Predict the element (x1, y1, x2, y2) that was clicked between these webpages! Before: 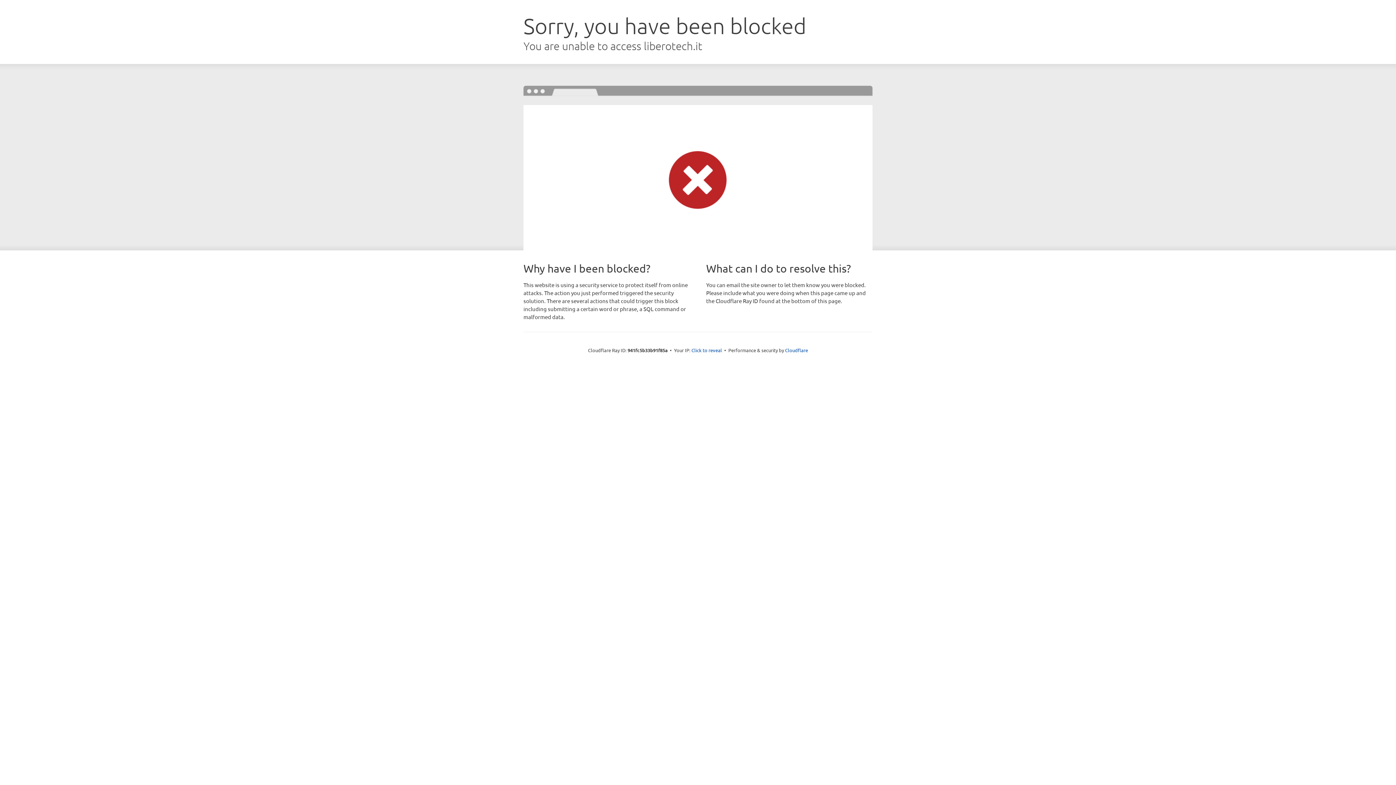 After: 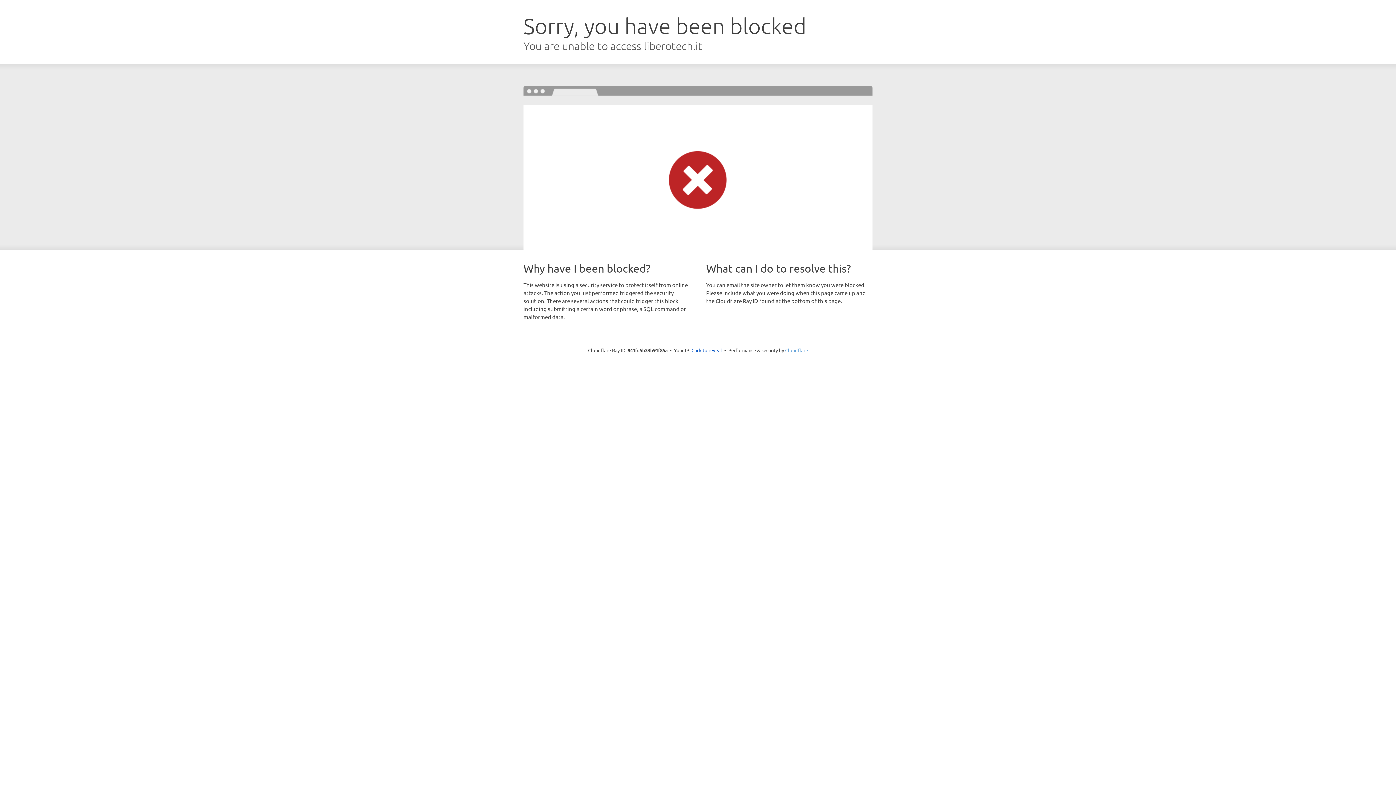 Action: bbox: (785, 347, 808, 353) label: Cloudflare